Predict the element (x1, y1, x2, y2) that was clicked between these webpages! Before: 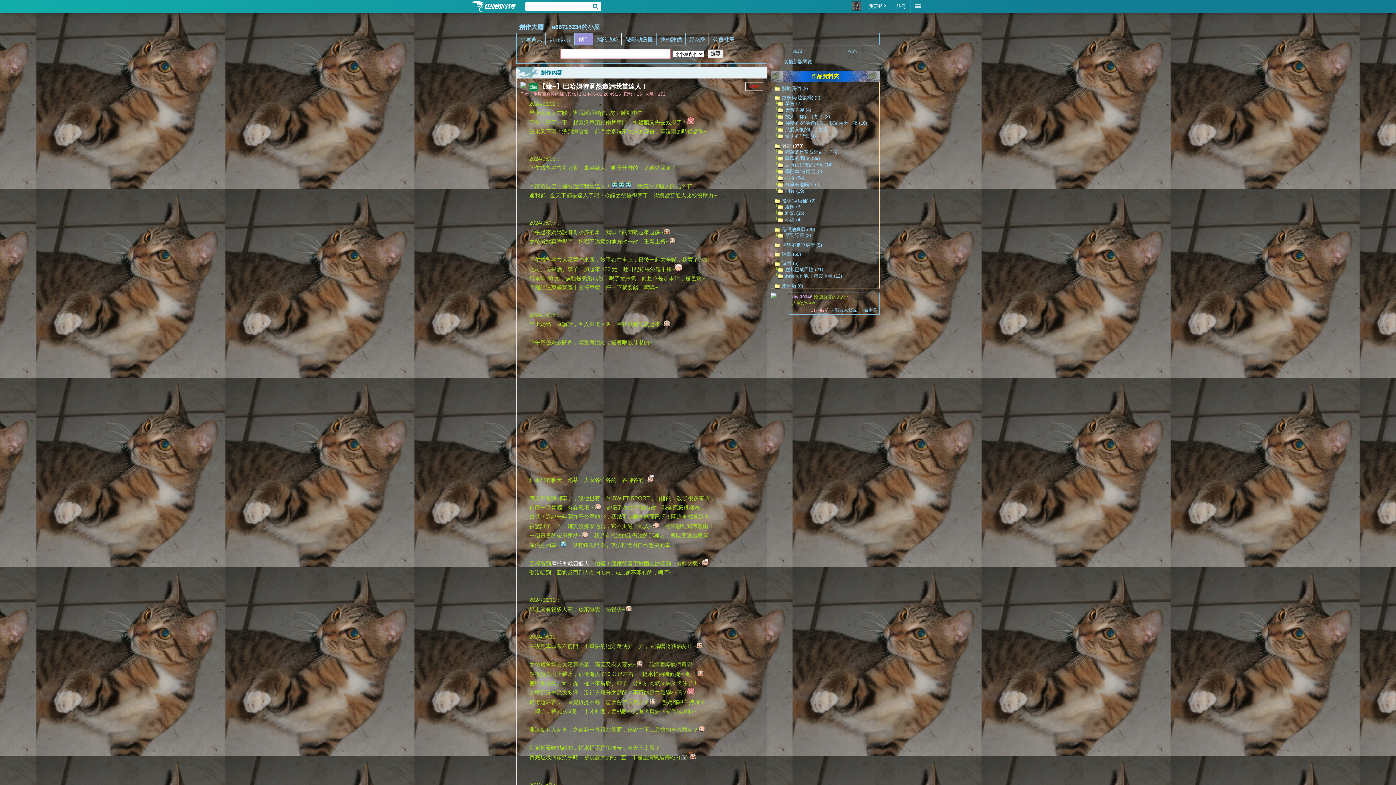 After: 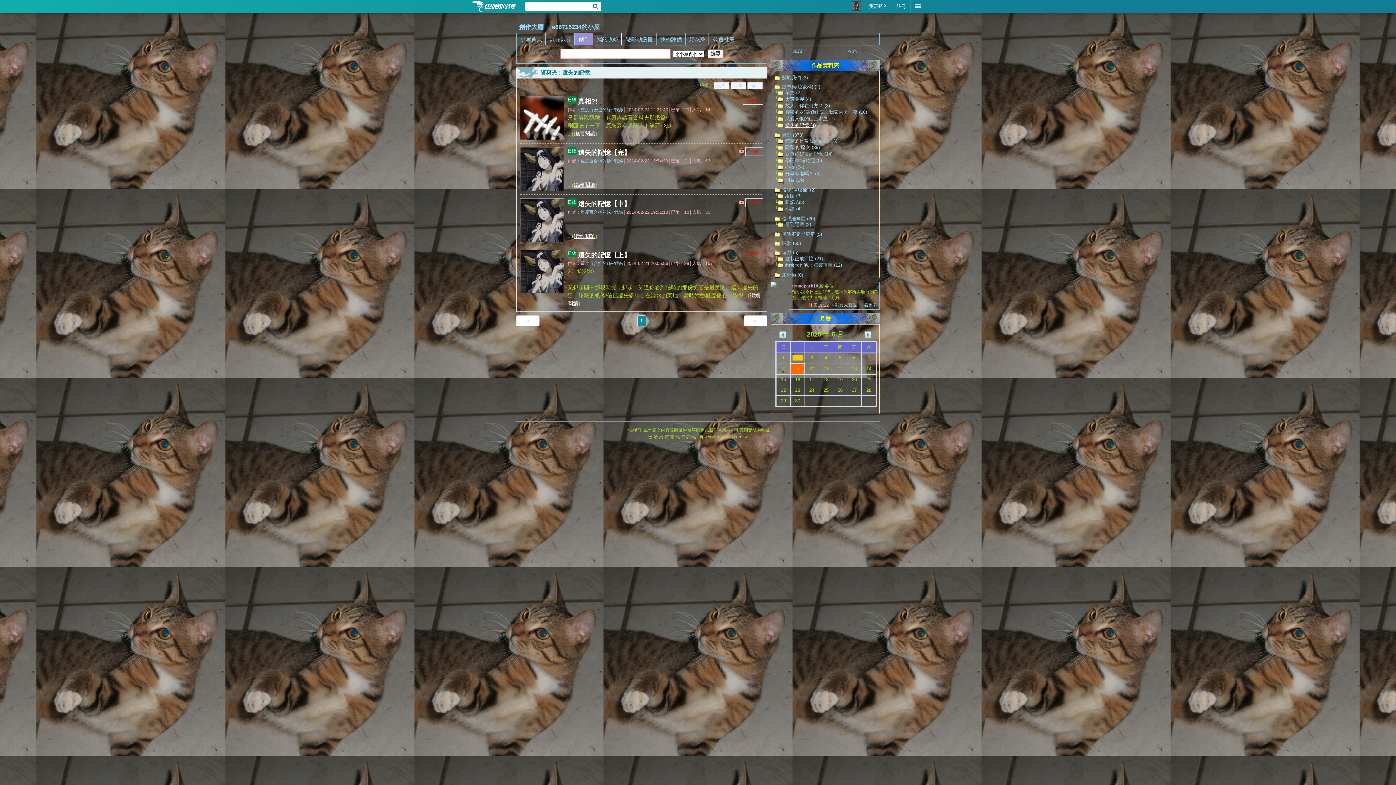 Action: bbox: (778, 133, 816, 138) label: 遺失的記憶 (4)